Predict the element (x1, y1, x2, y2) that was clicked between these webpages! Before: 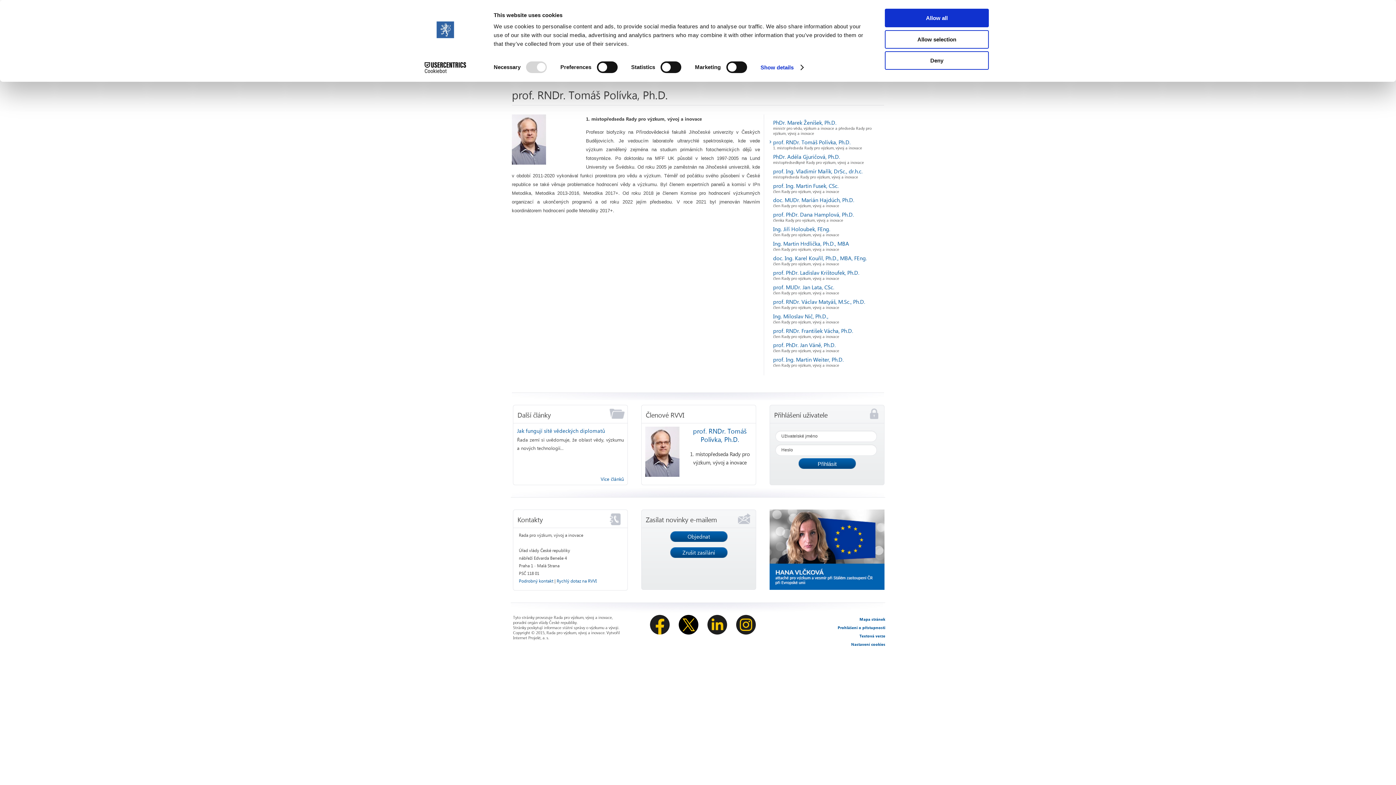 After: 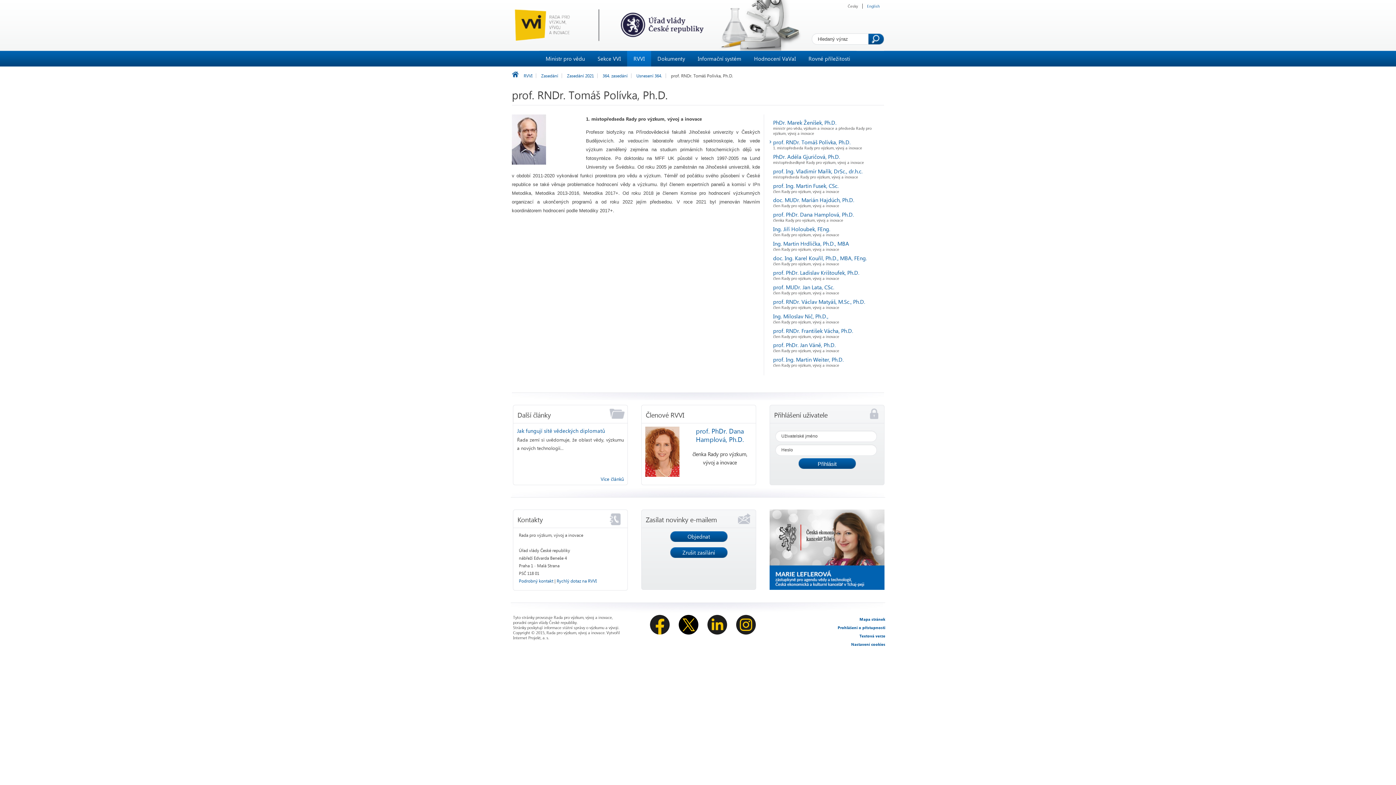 Action: label: Allow all bbox: (885, 8, 989, 27)